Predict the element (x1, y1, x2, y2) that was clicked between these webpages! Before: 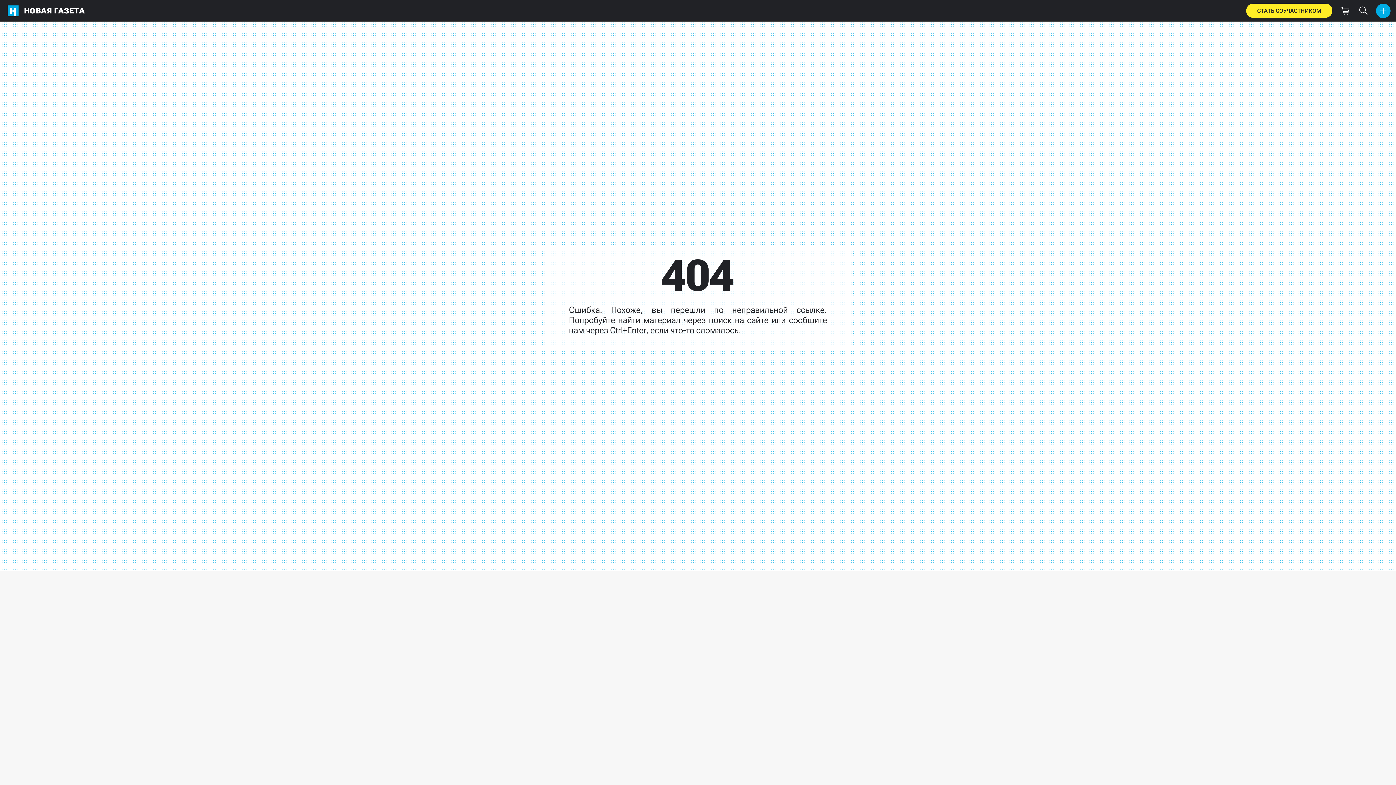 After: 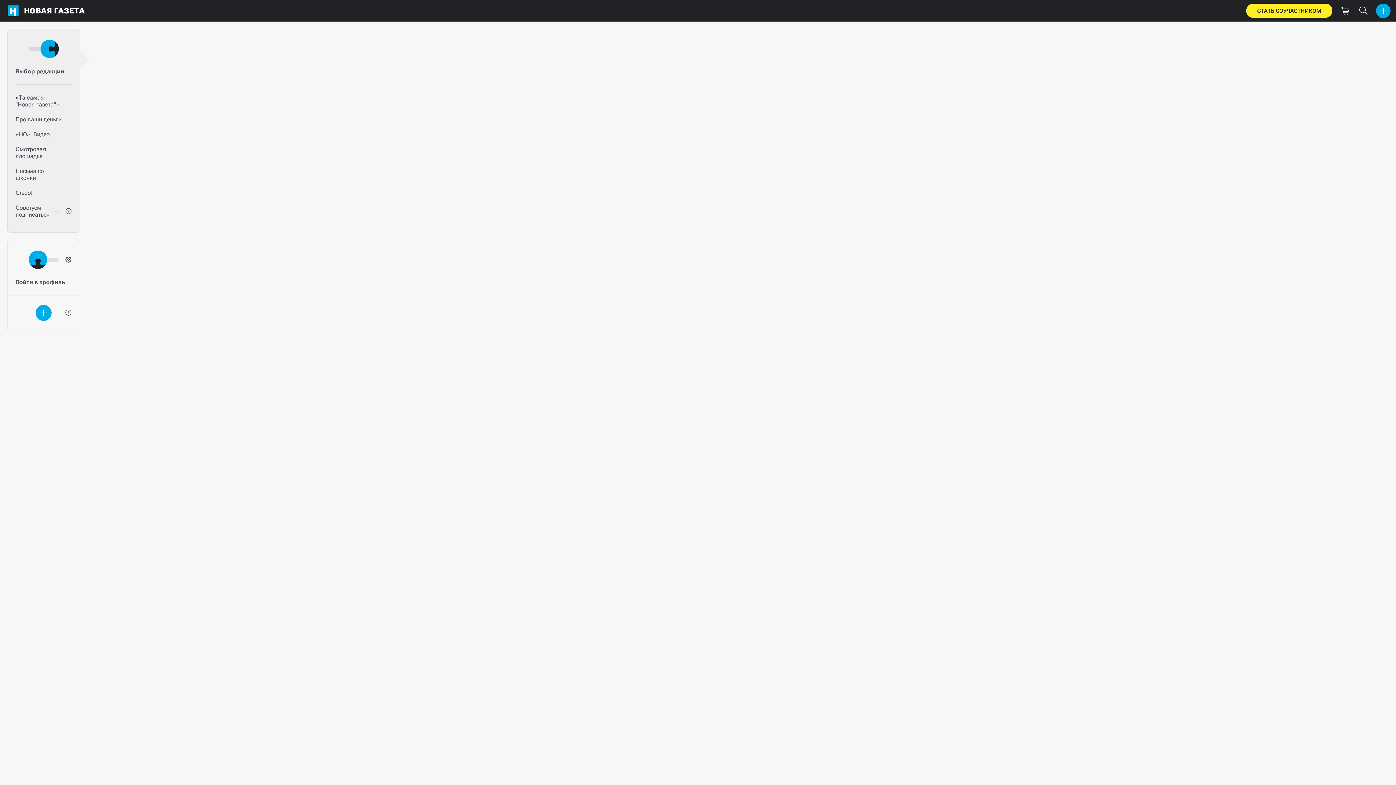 Action: label: НОВАЯ ГАЗЕТА bbox: (2, 0, 88, 21)